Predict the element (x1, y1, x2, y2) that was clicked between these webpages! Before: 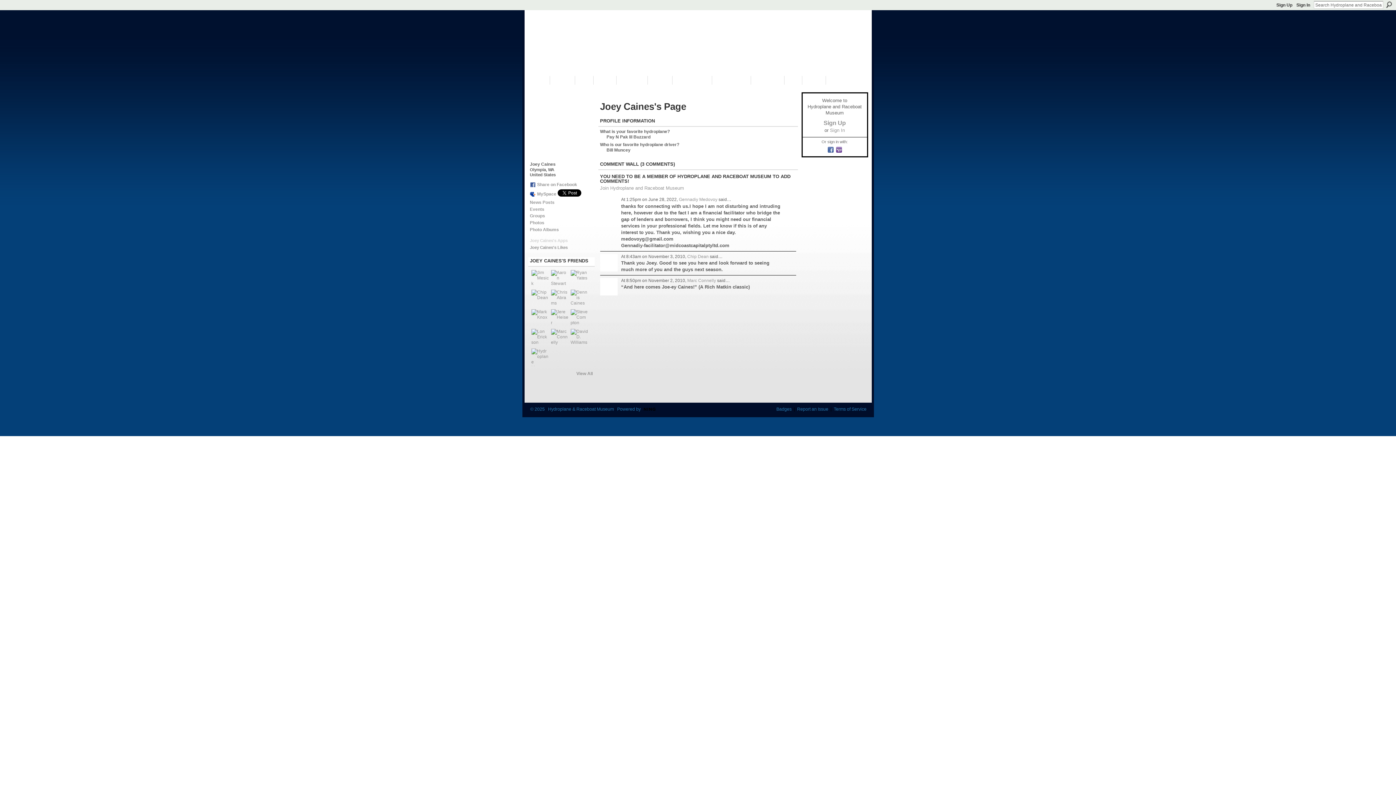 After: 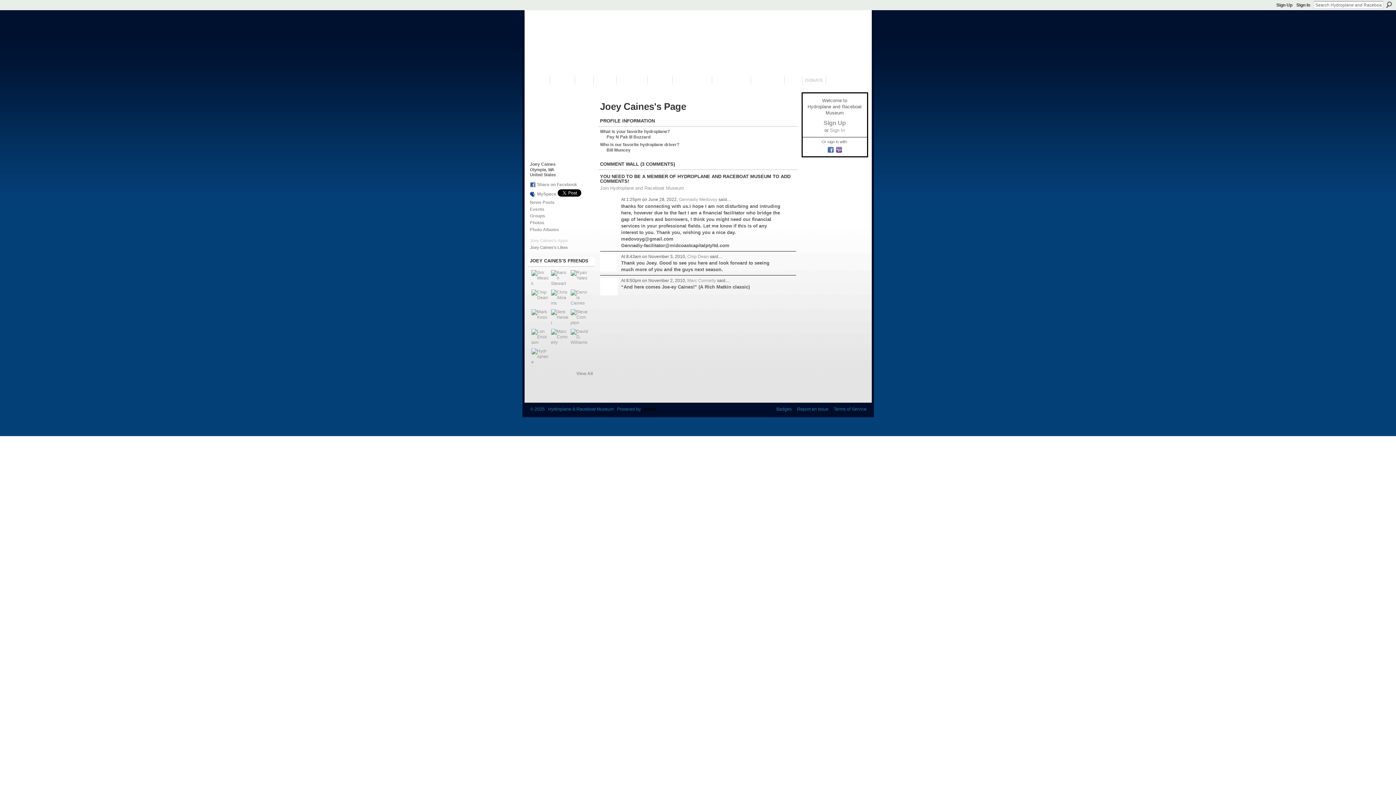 Action: bbox: (803, 76, 825, 84) label: DONATE